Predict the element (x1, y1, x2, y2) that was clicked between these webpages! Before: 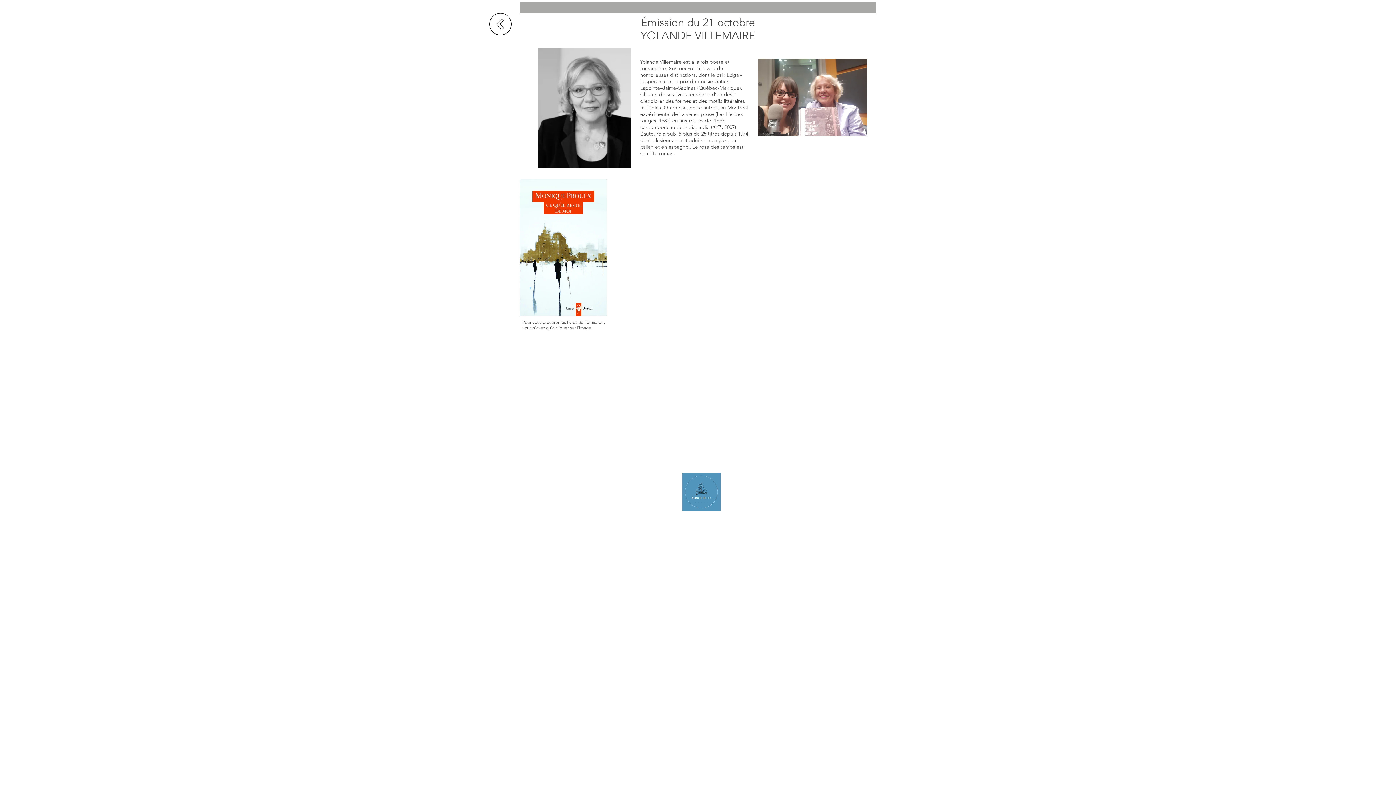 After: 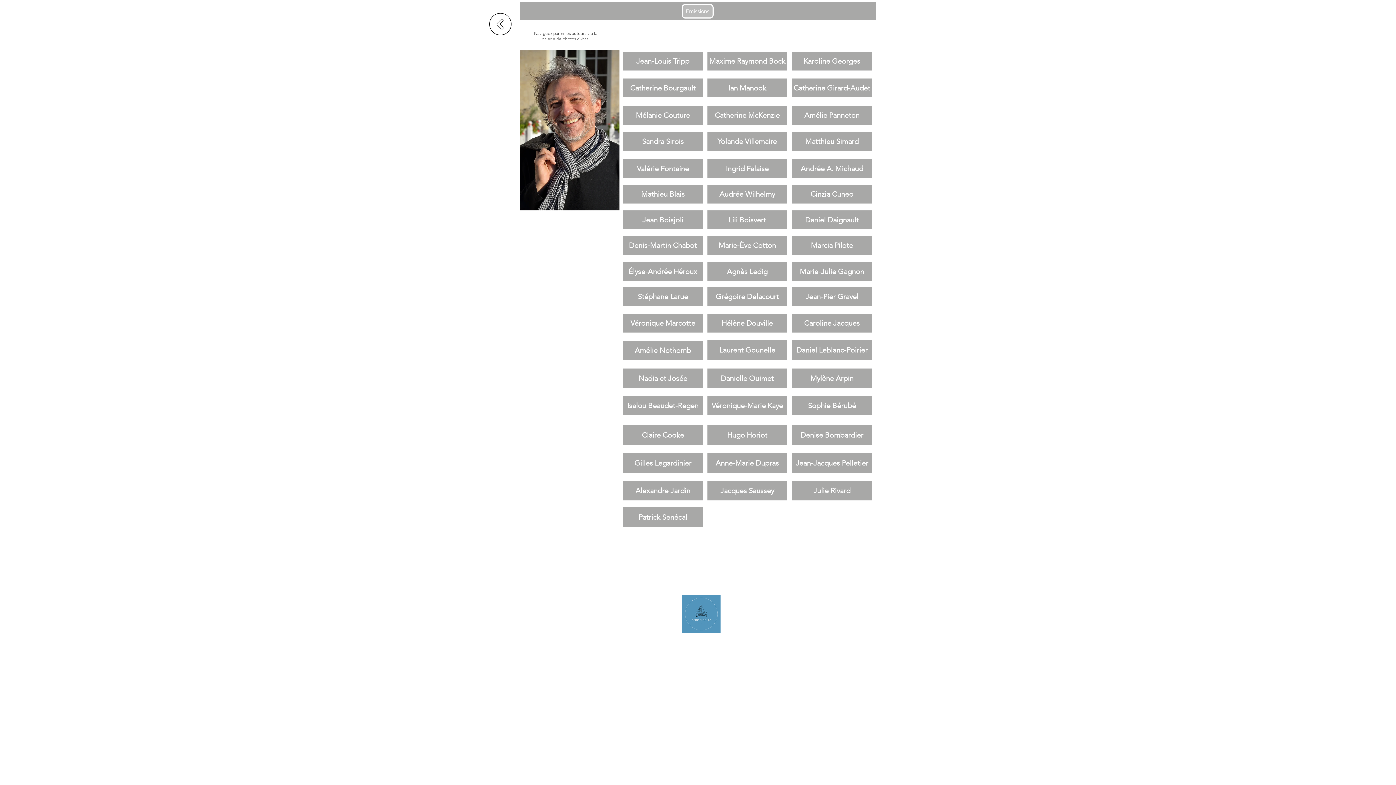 Action: bbox: (489, 13, 511, 35)